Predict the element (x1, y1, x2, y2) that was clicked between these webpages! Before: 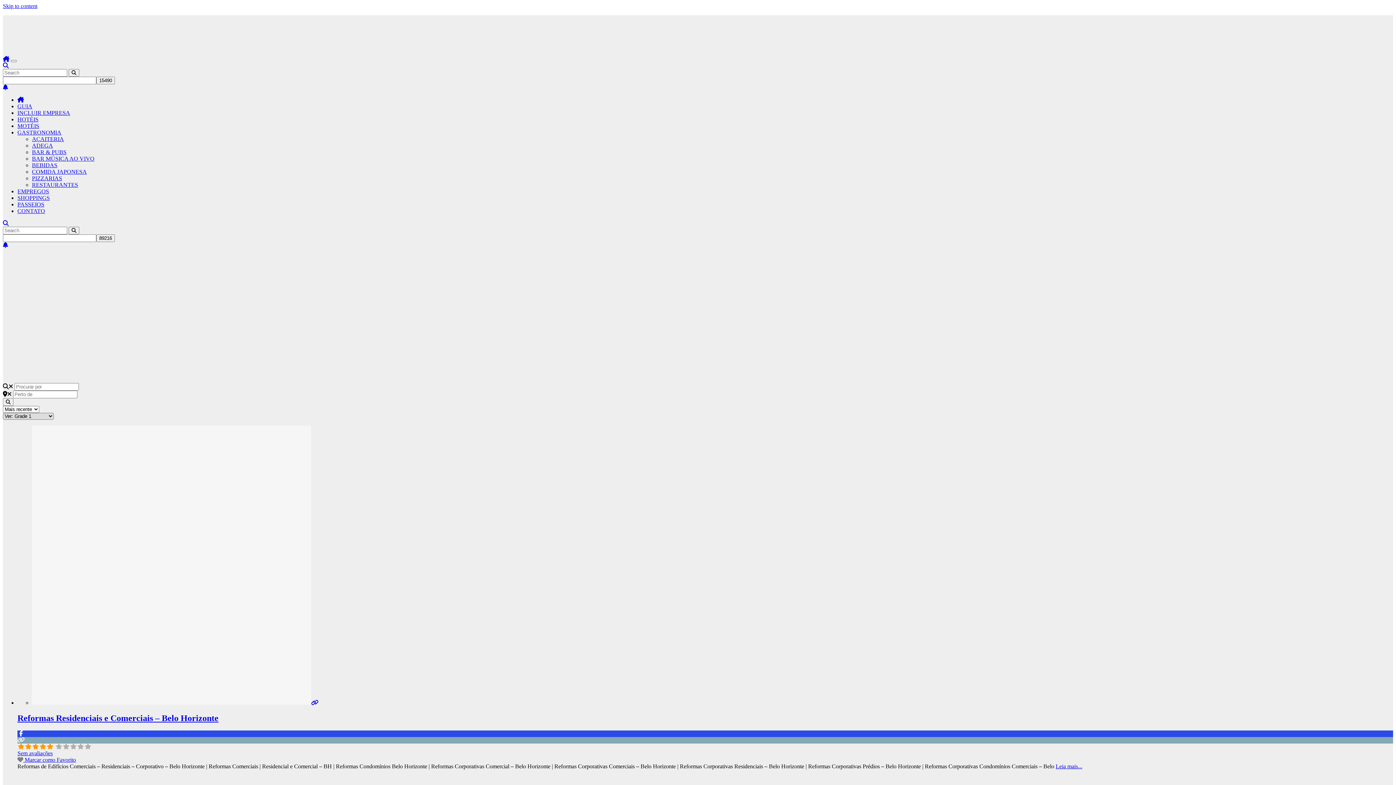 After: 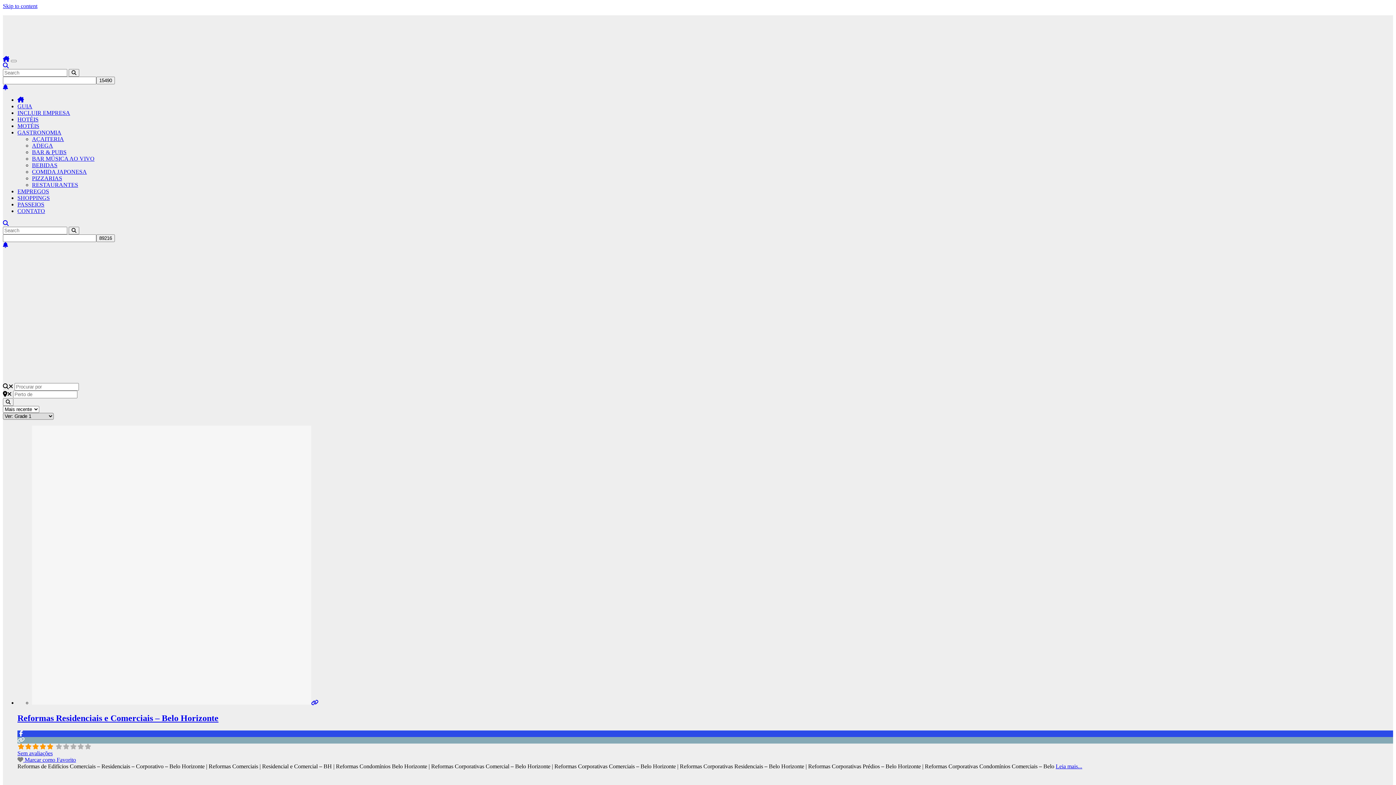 Action: bbox: (17, 730, 1393, 737)